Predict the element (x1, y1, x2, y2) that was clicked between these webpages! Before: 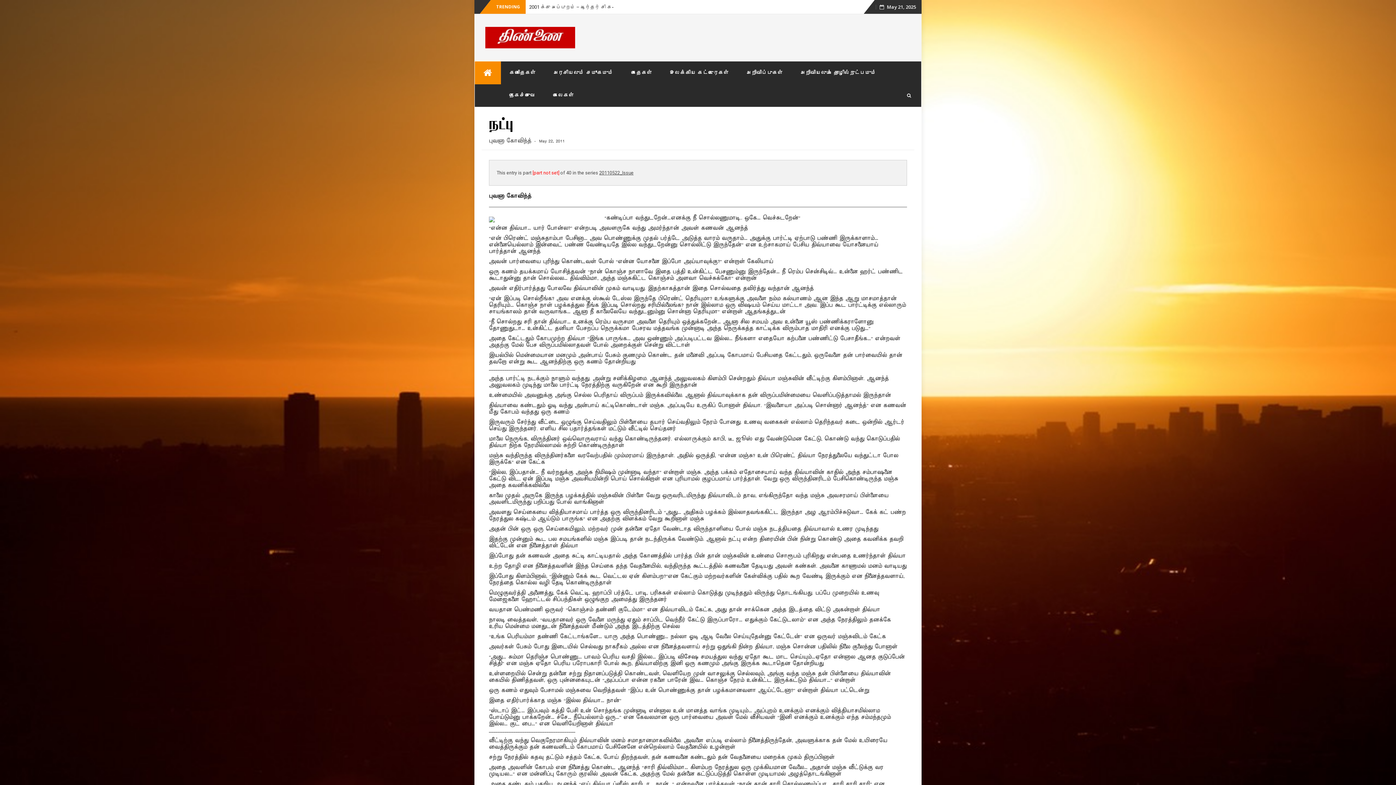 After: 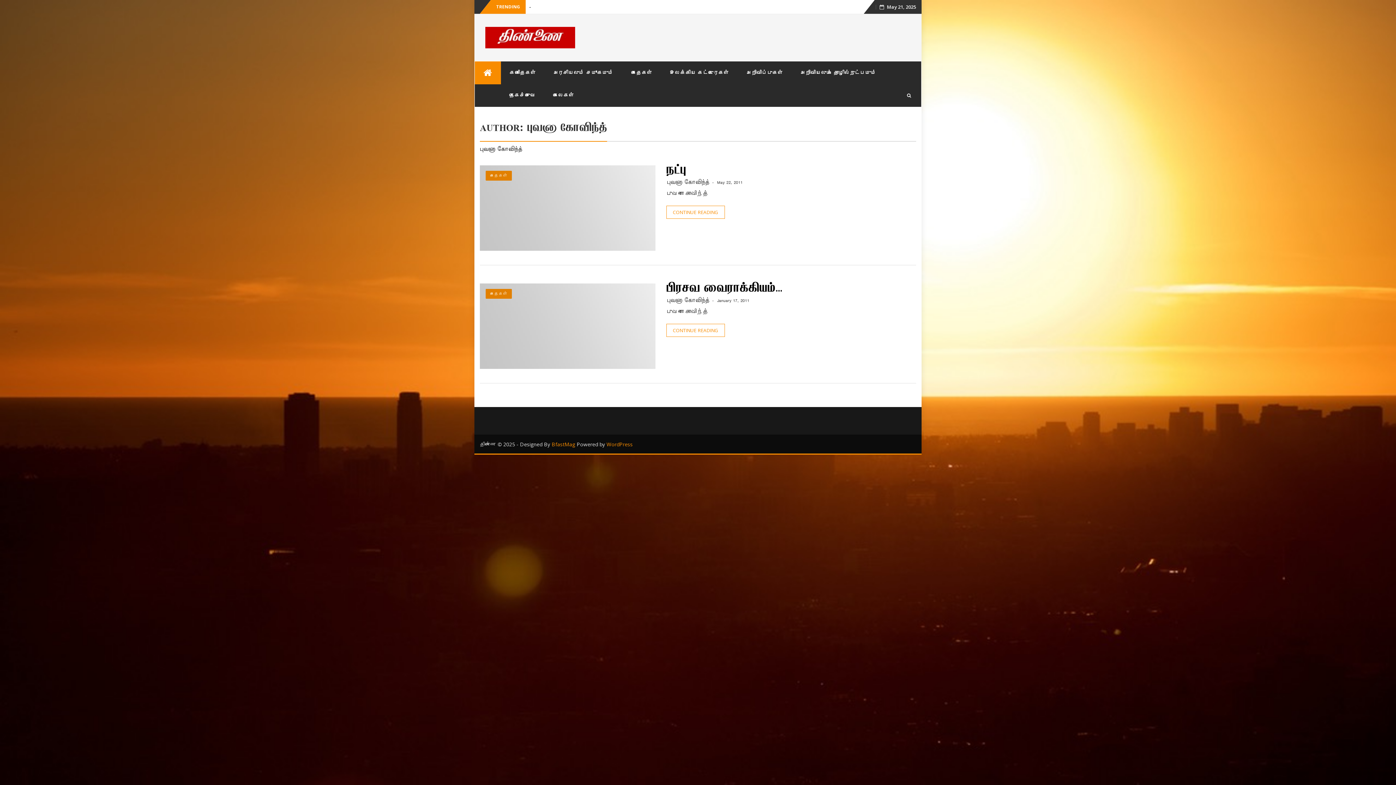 Action: label: புவனா கோவிந்த்  bbox: (489, 137, 533, 144)